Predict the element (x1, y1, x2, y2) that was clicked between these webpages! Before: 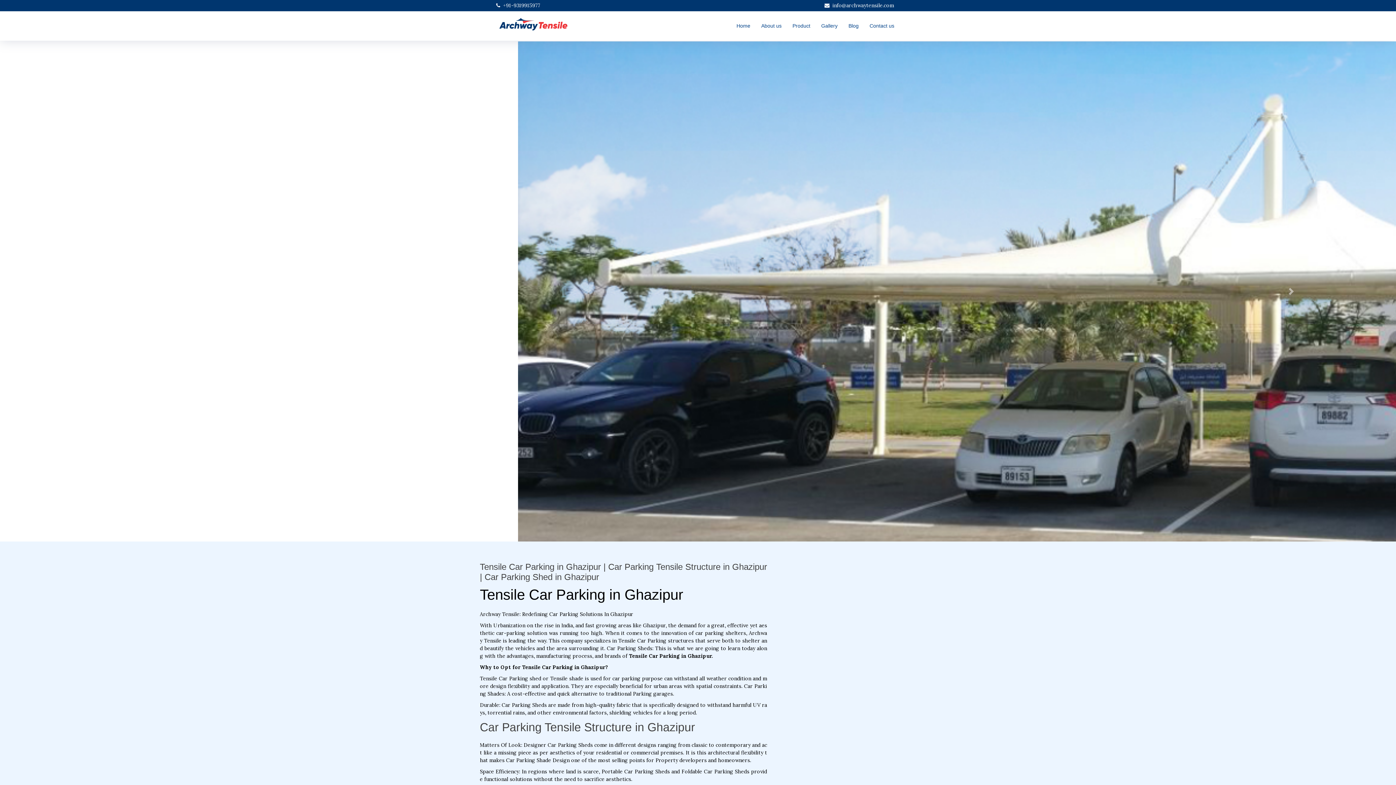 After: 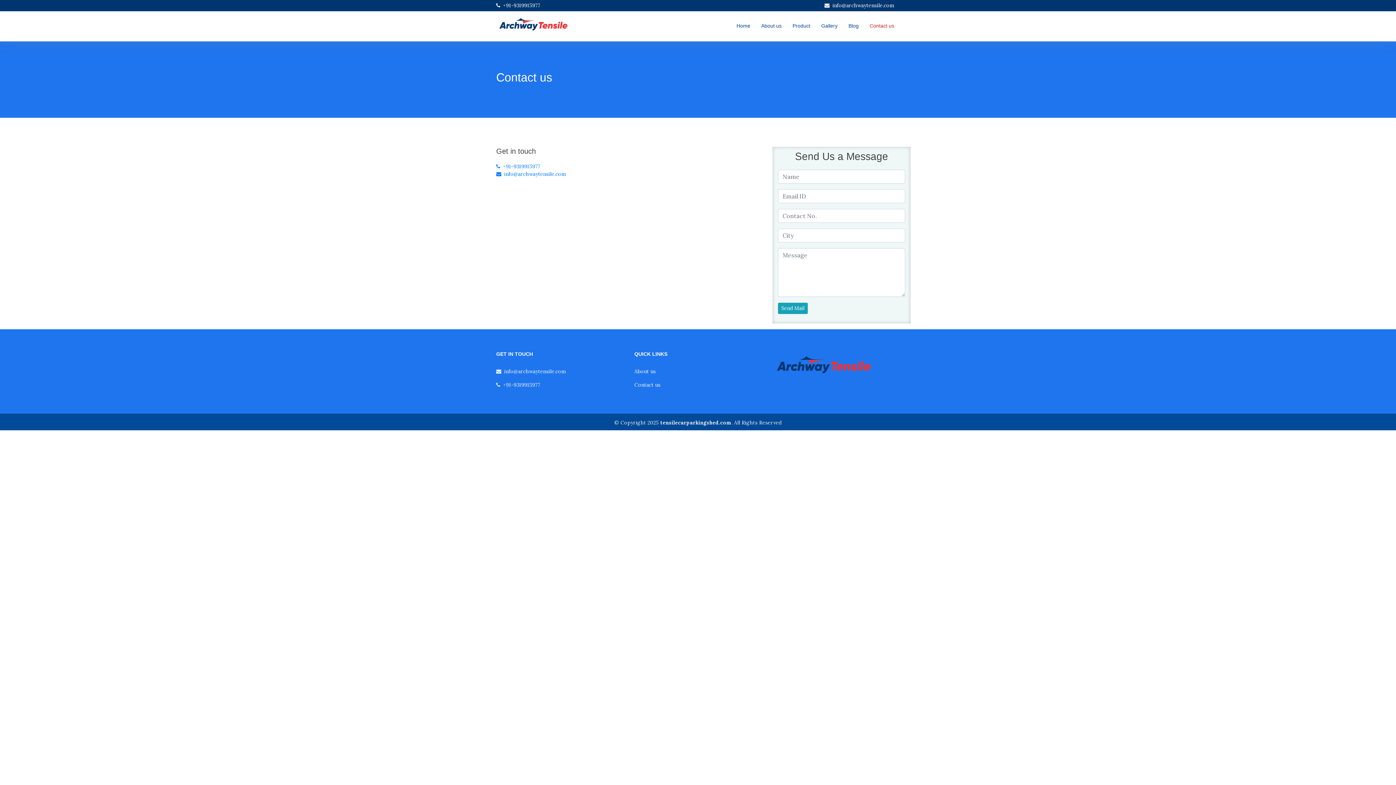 Action: label: Contact us bbox: (864, 18, 900, 33)